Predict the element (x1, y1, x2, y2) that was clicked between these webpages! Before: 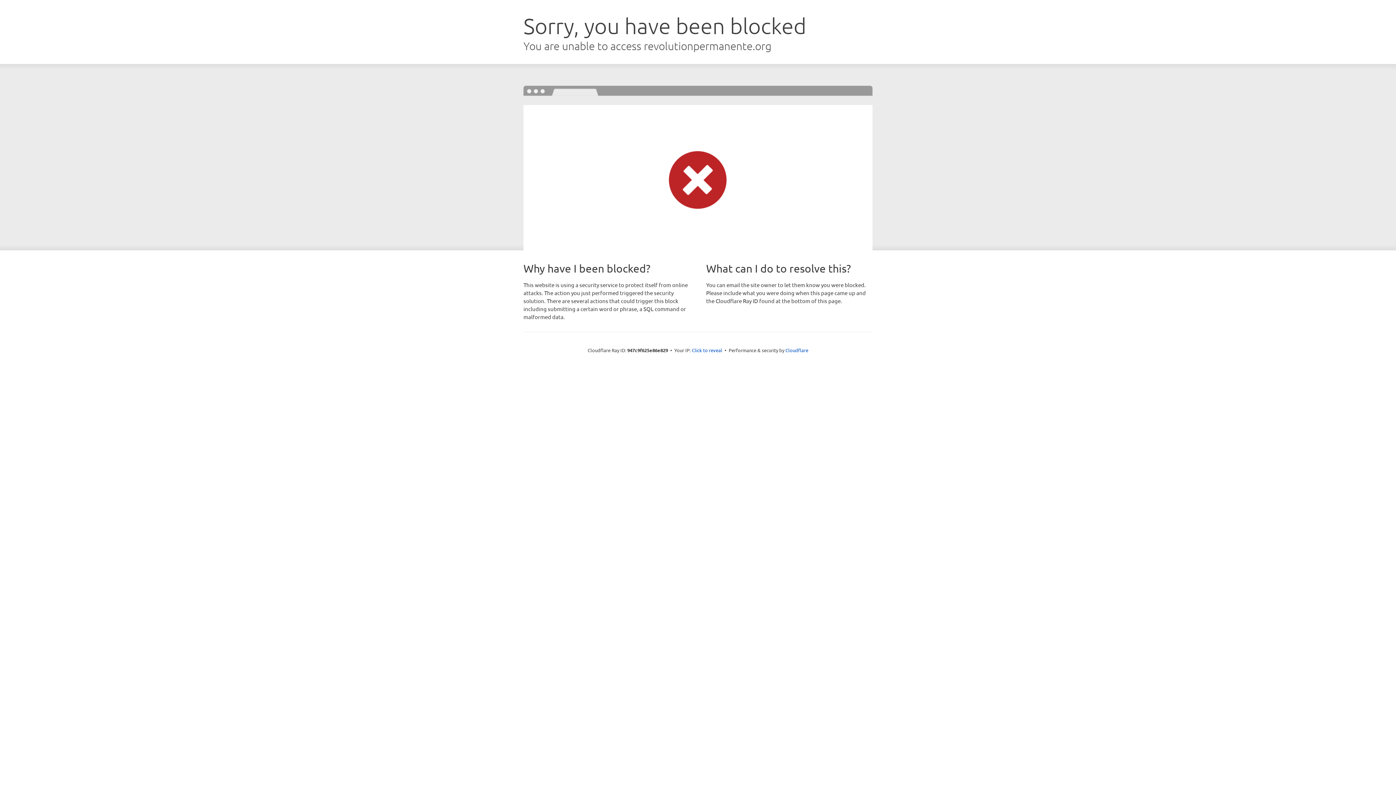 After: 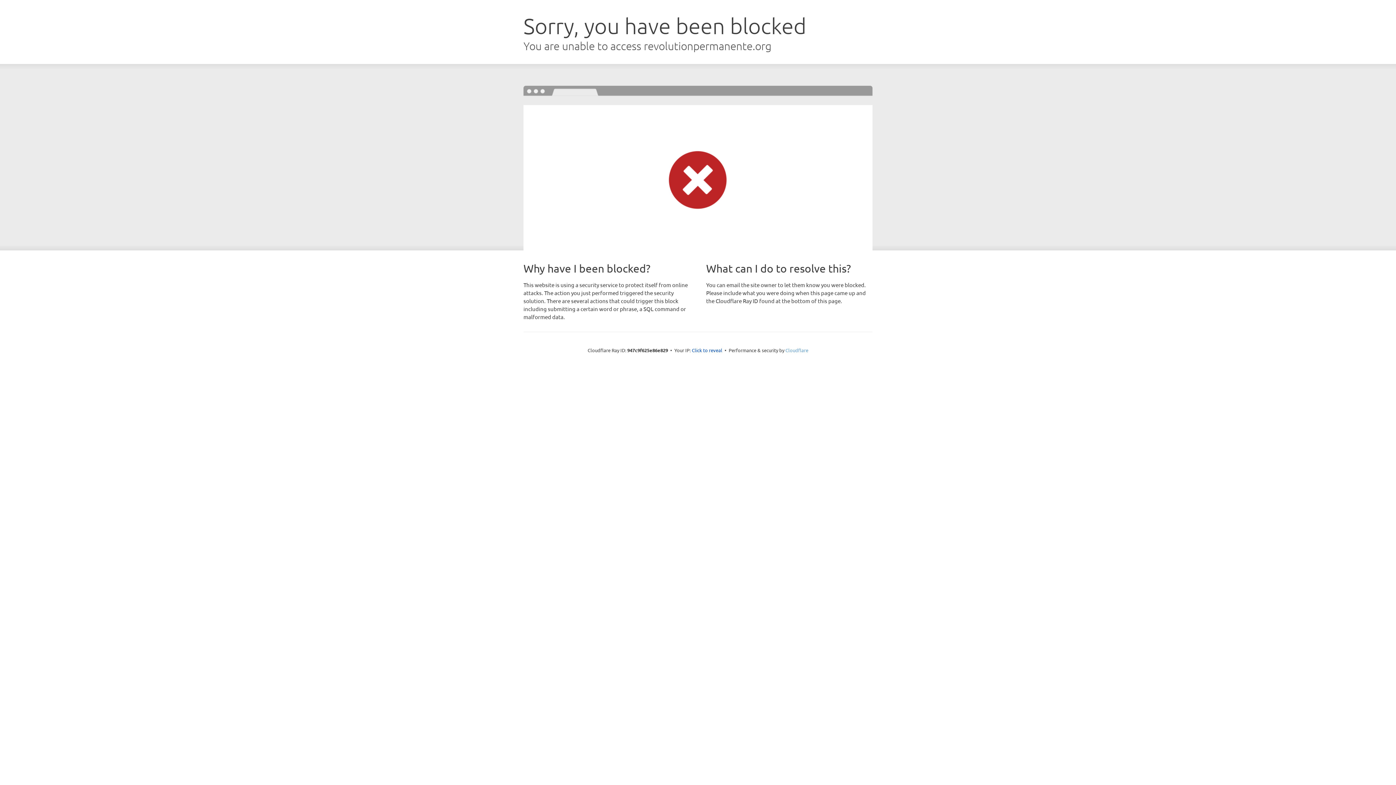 Action: bbox: (785, 347, 808, 353) label: Cloudflare